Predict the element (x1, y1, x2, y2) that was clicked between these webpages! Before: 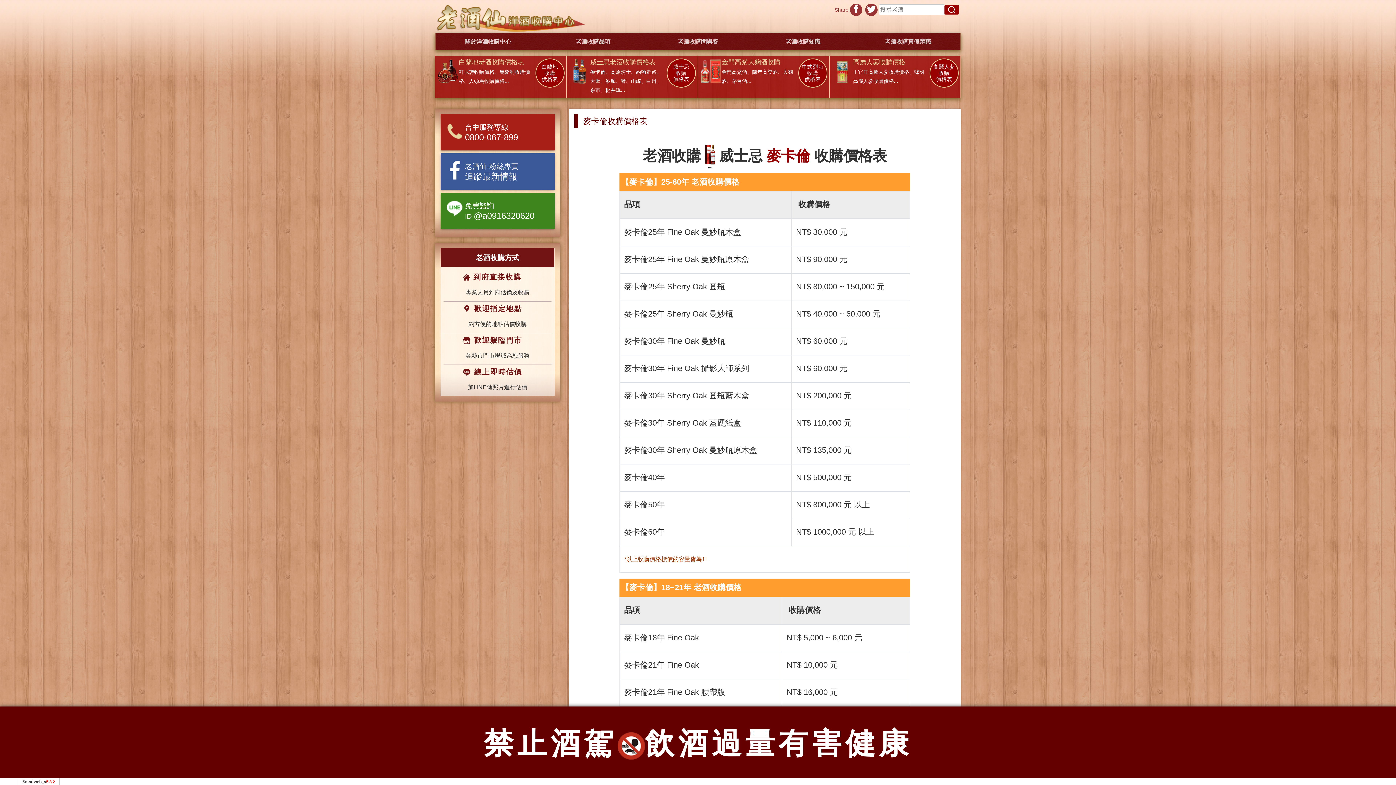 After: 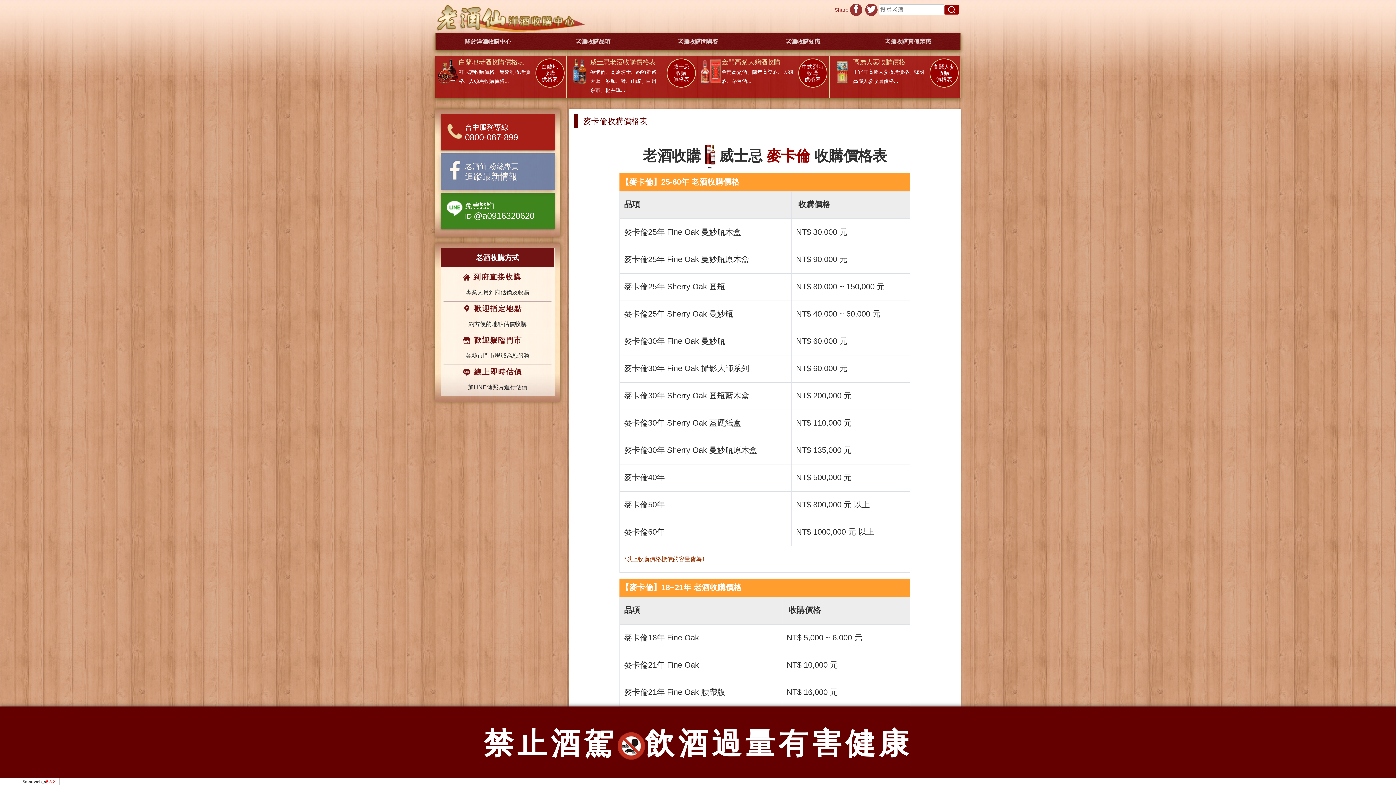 Action: bbox: (440, 153, 554, 189) label: 老酒仙-粉絲專頁
追蹤最新情報